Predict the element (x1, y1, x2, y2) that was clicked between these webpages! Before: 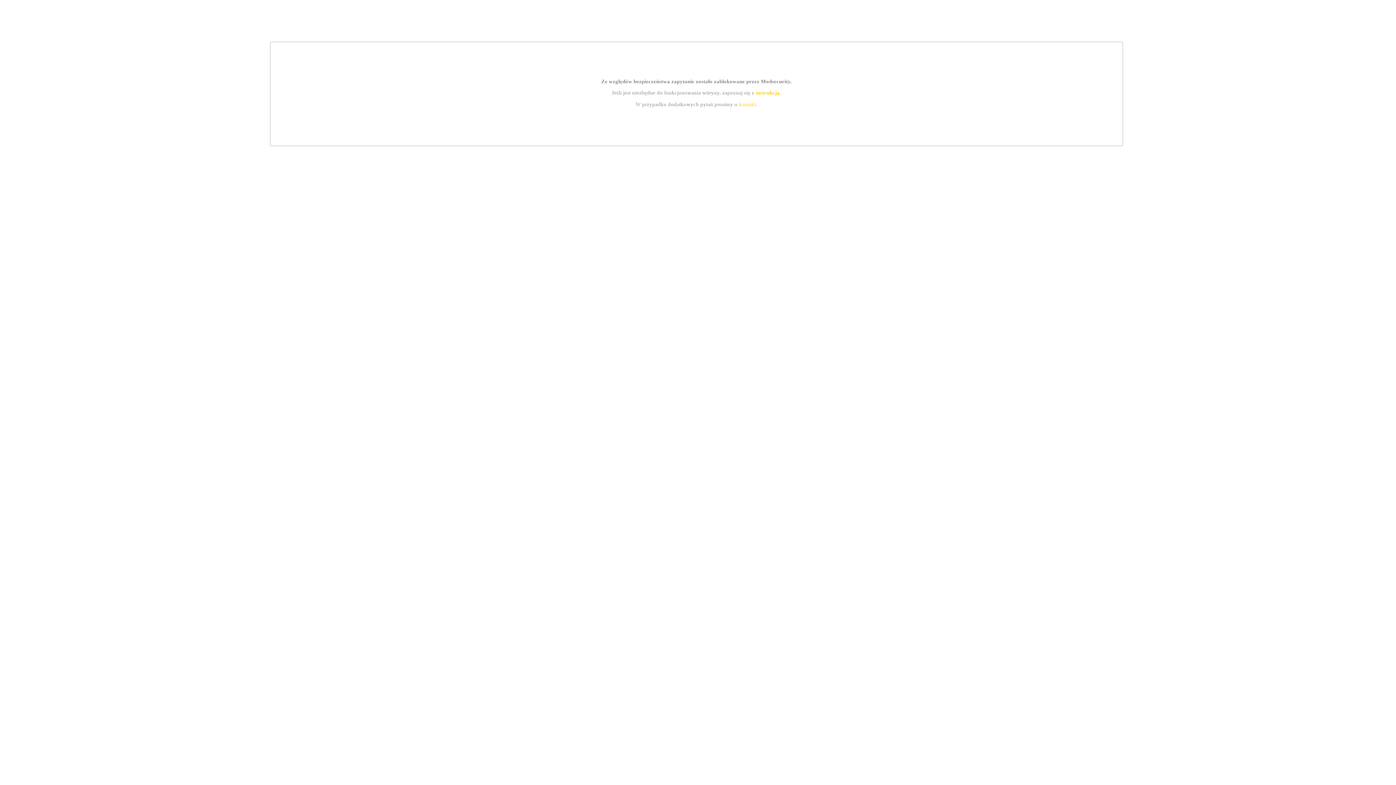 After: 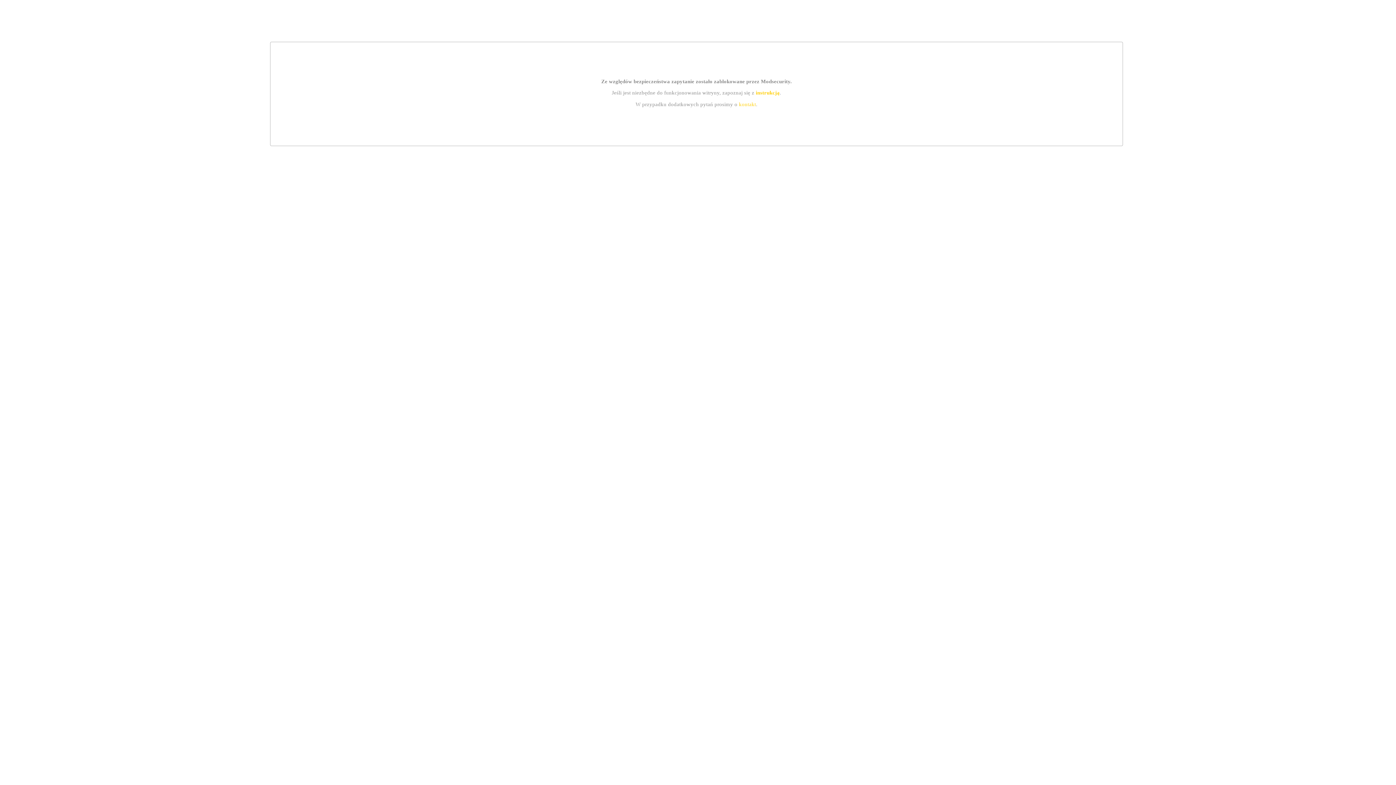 Action: bbox: (739, 101, 756, 107) label: kontakt